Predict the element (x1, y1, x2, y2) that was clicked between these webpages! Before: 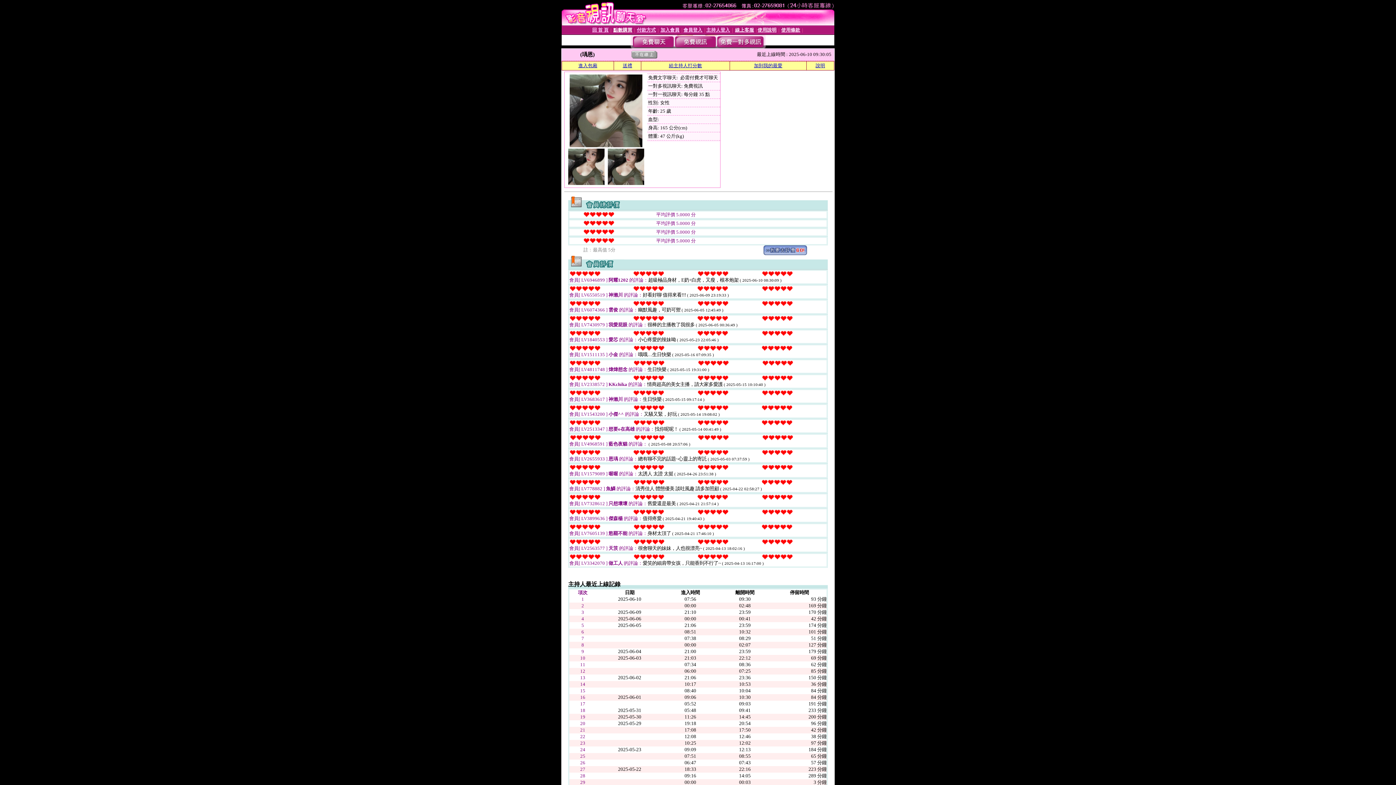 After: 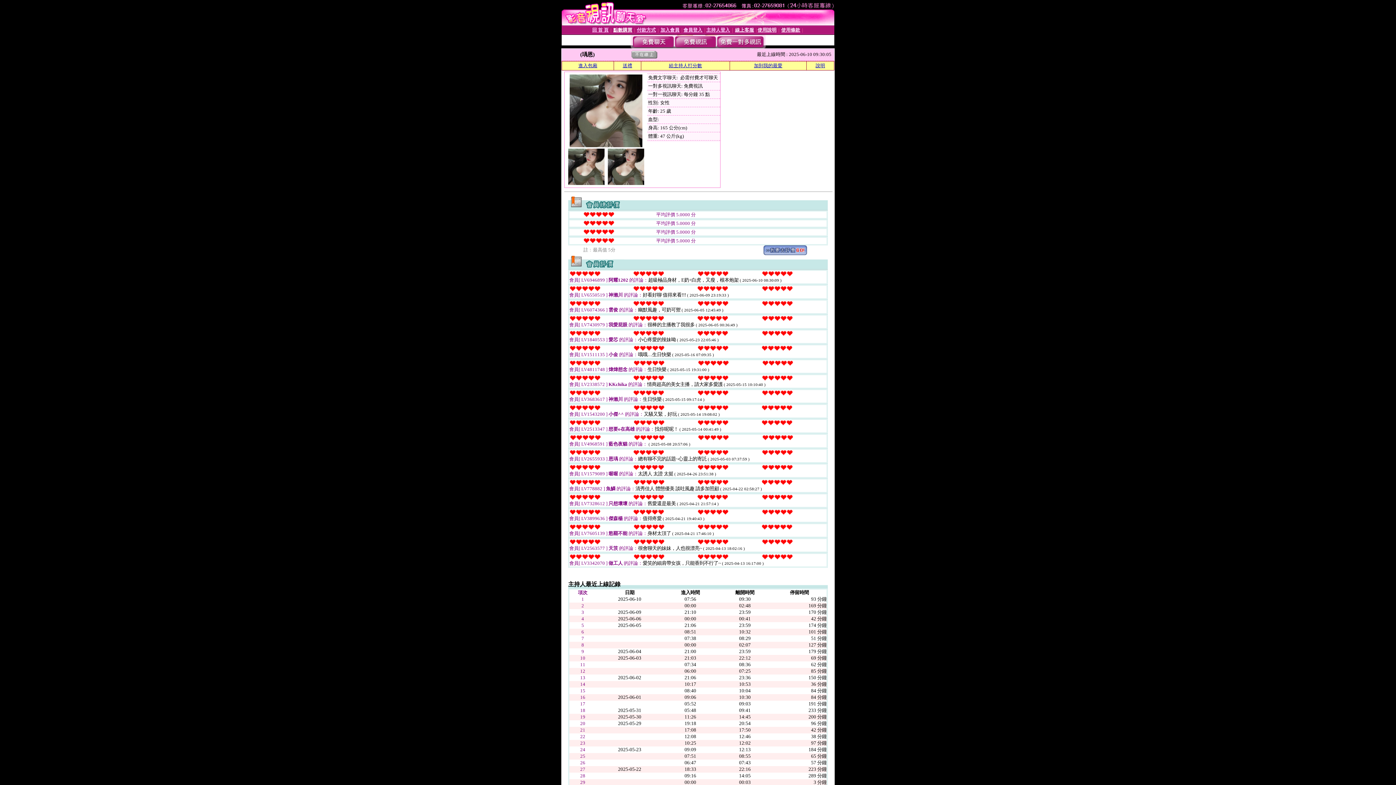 Action: bbox: (607, 180, 644, 186)